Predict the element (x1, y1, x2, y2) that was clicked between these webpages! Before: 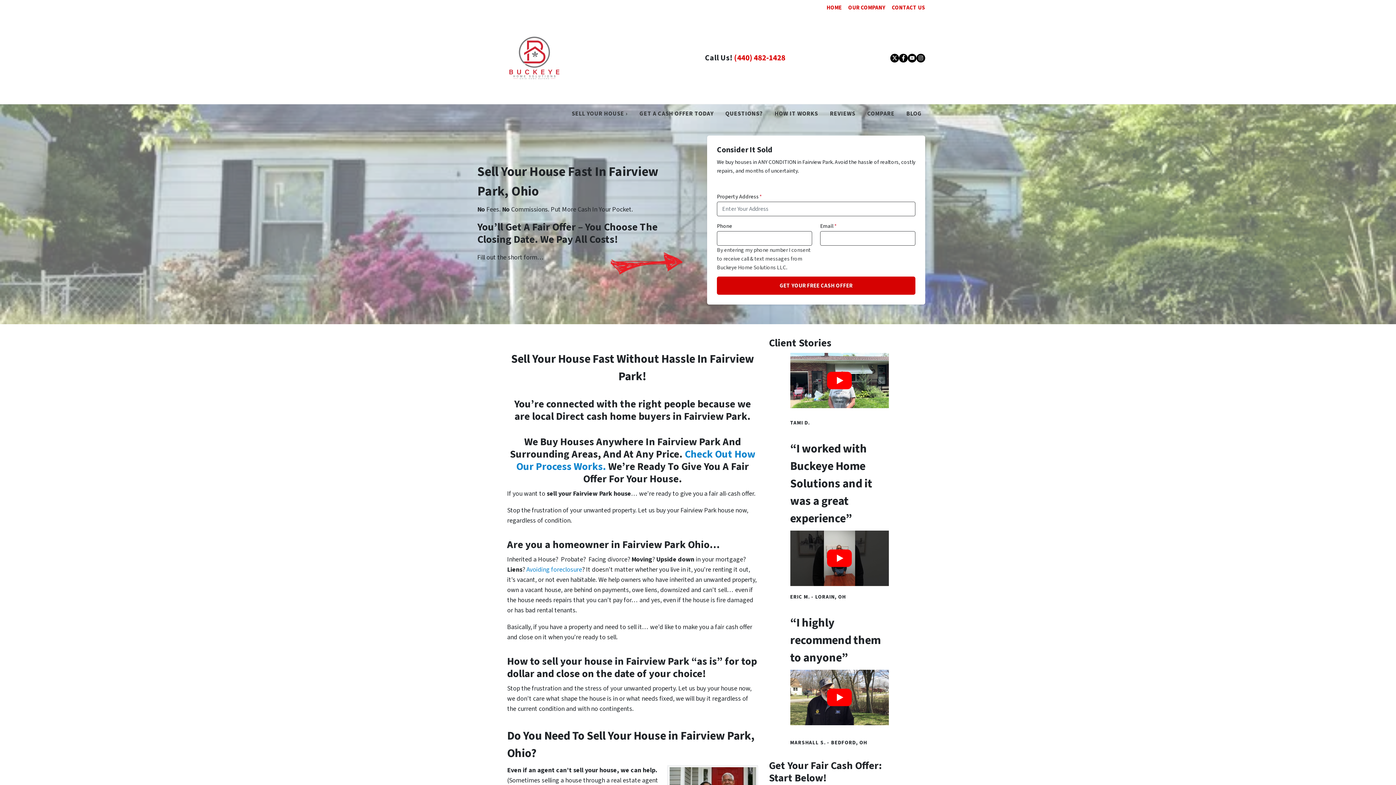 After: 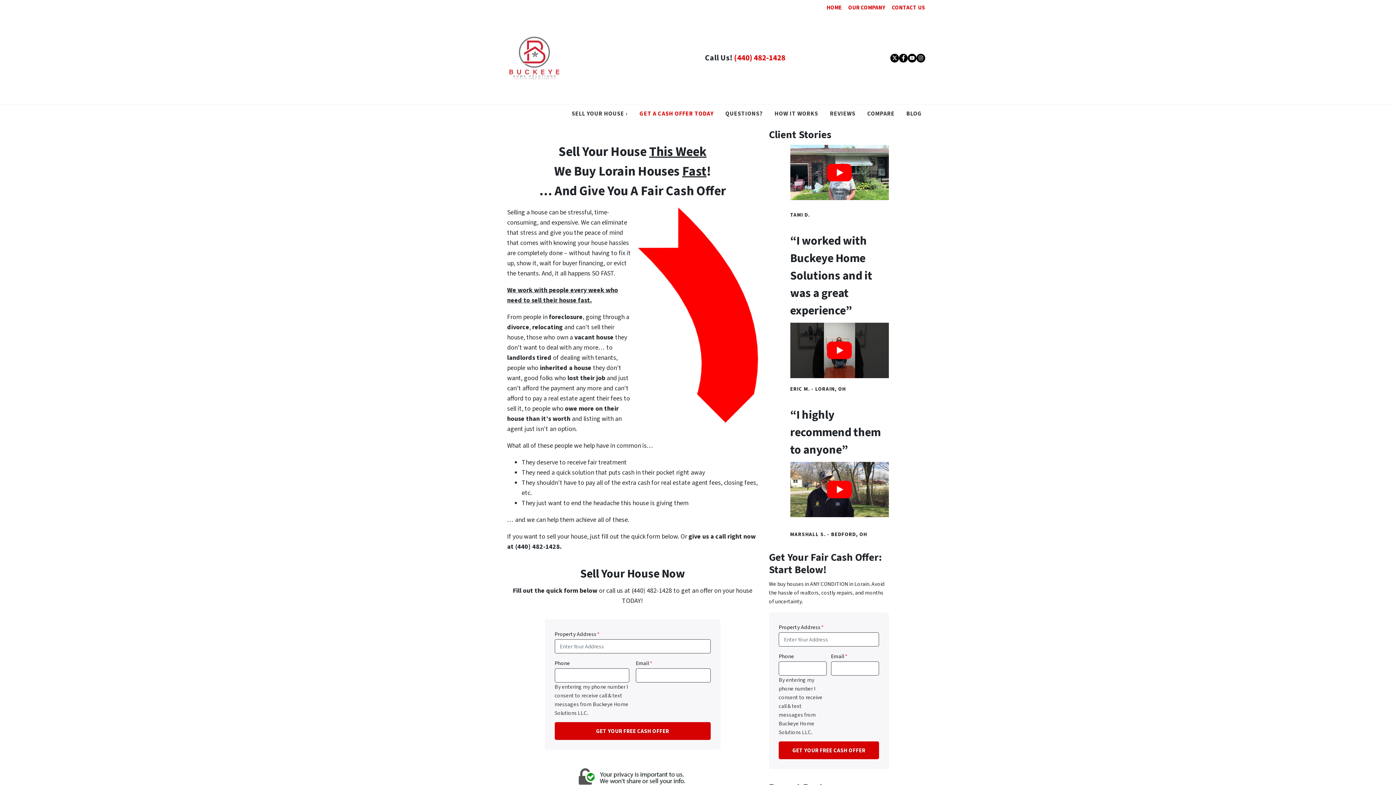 Action: label: GET A CASH OFFER TODAY bbox: (636, 104, 717, 122)